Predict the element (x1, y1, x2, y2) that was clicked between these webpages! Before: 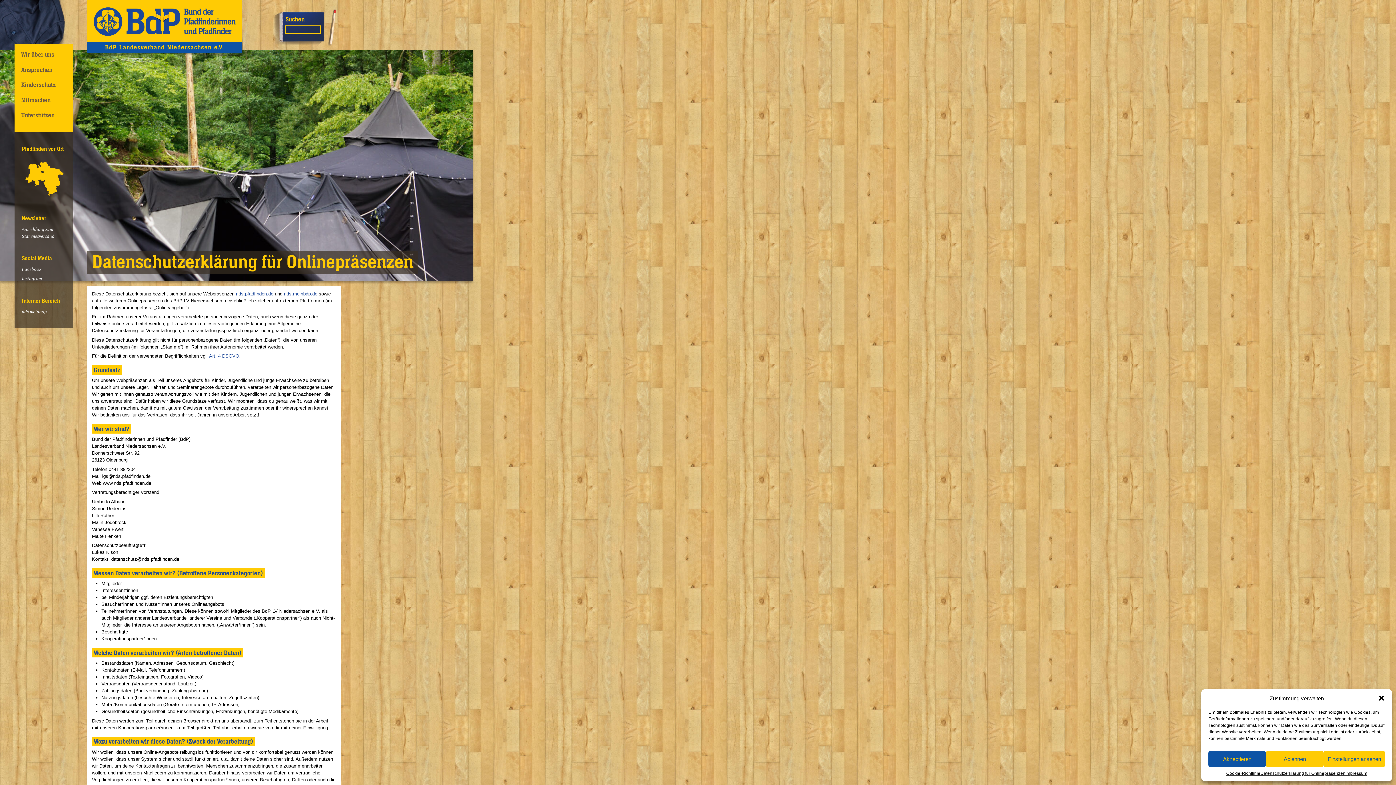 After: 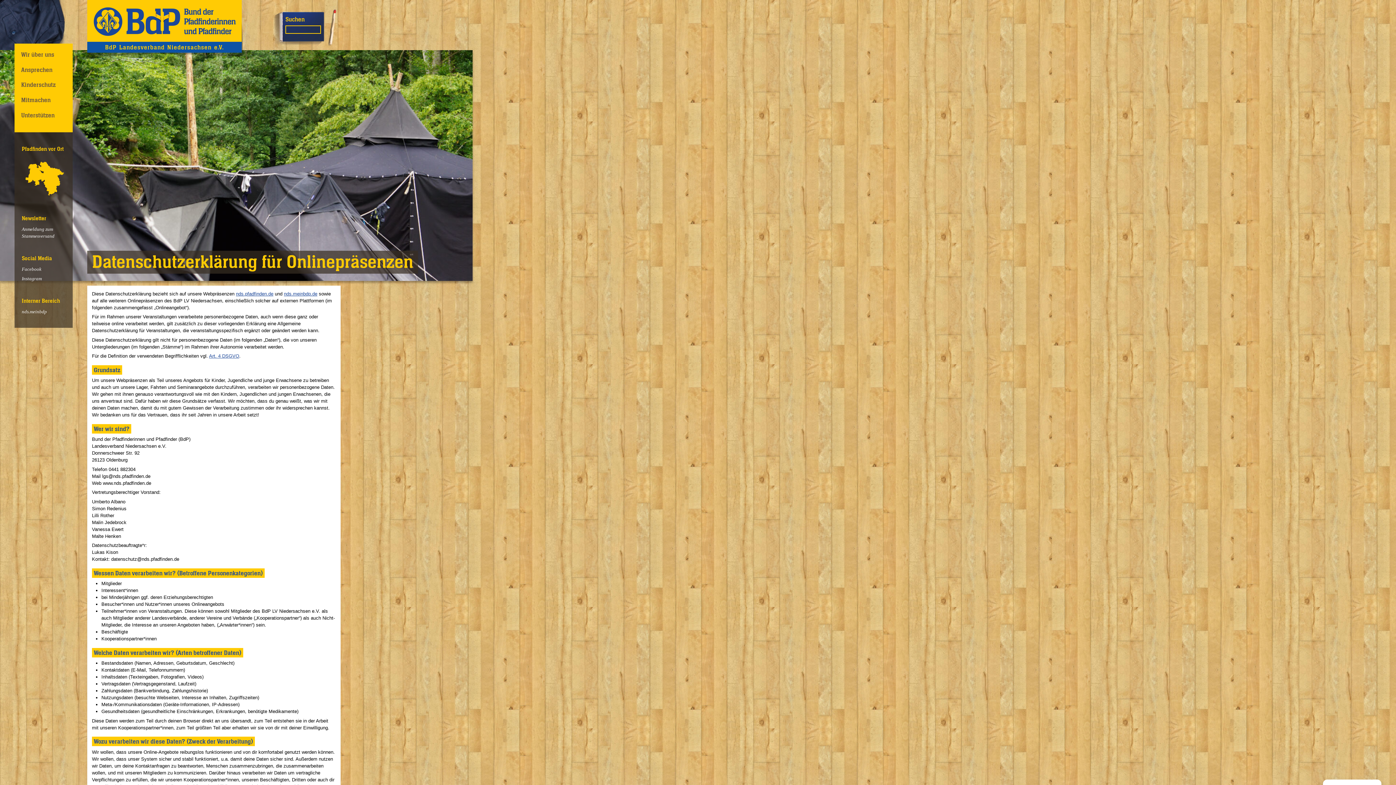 Action: bbox: (1208, 751, 1266, 767) label: Akzeptieren